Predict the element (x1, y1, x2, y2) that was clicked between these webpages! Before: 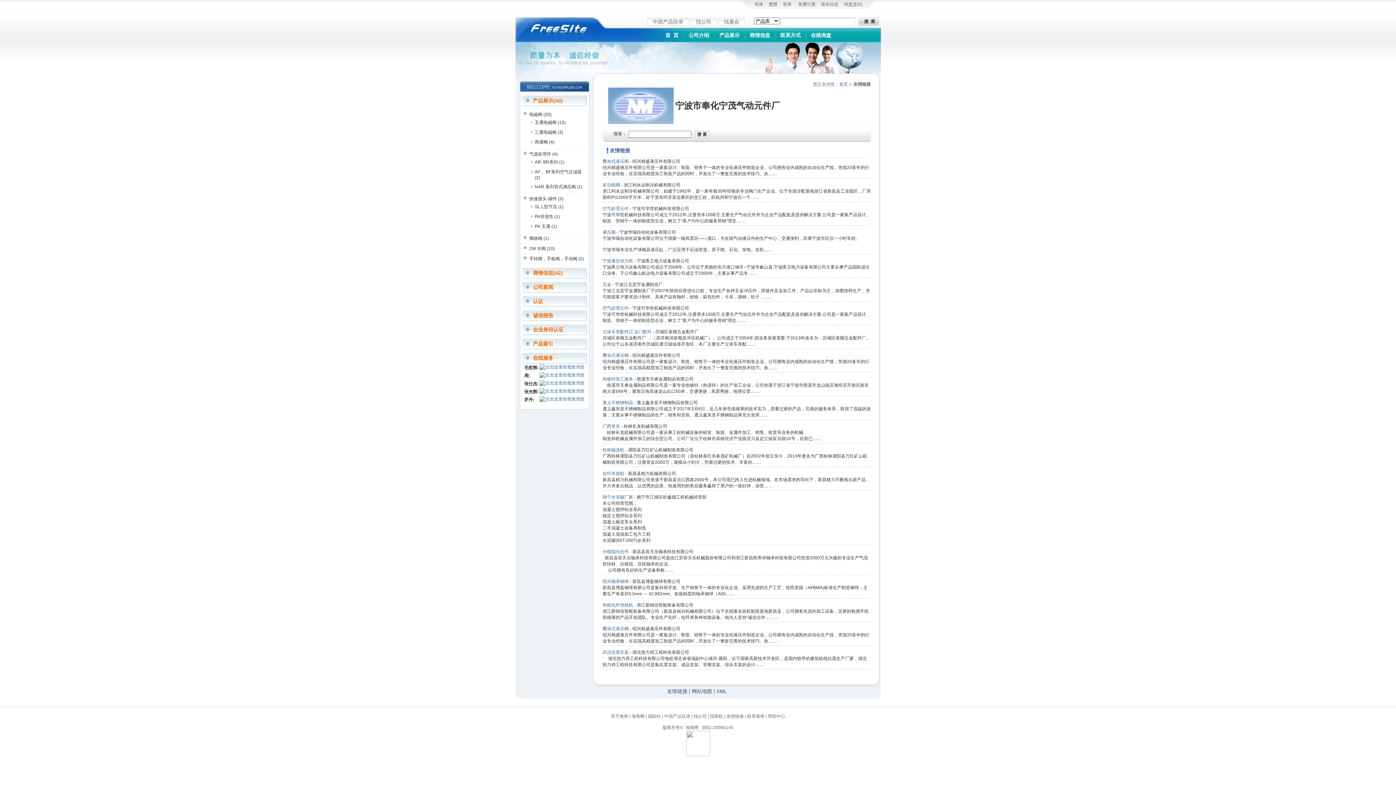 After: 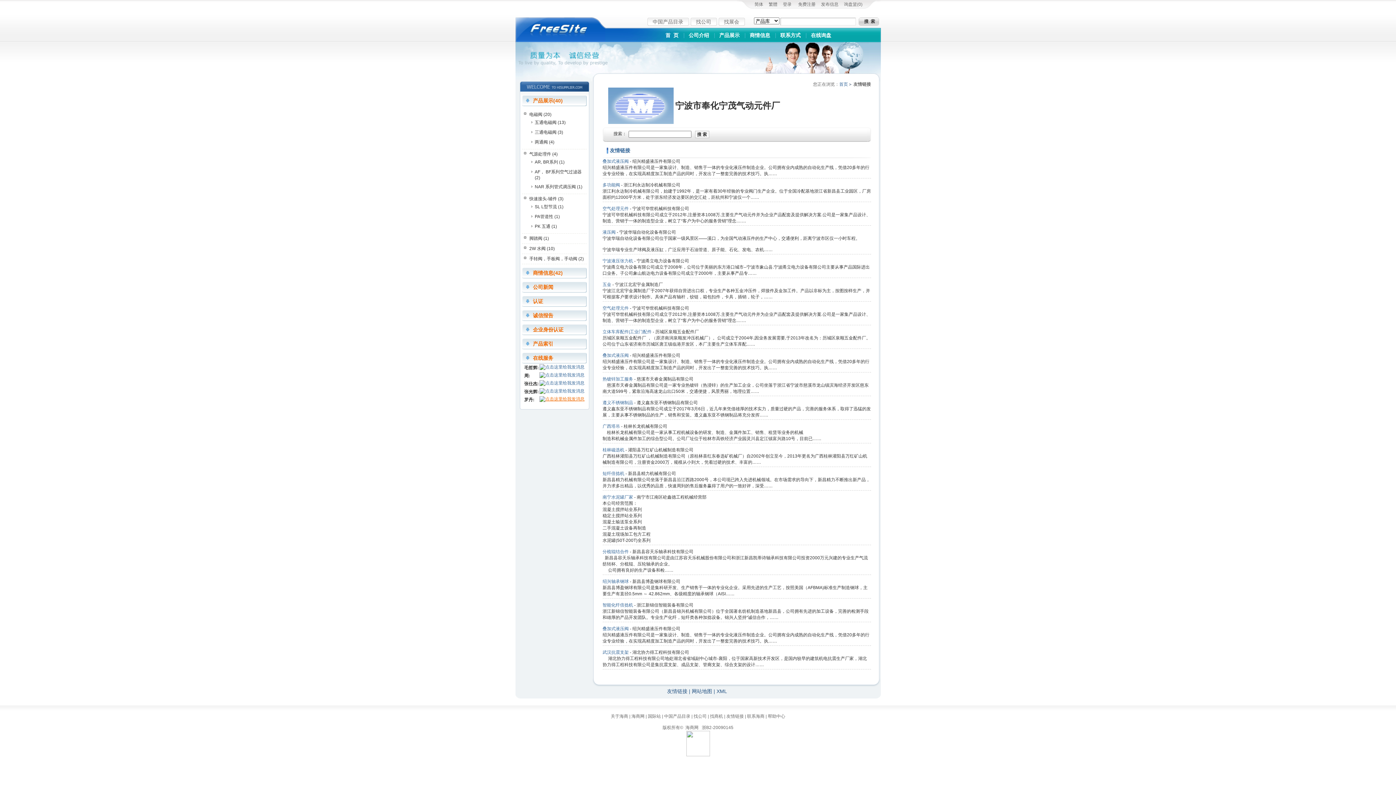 Action: bbox: (539, 396, 584, 401)